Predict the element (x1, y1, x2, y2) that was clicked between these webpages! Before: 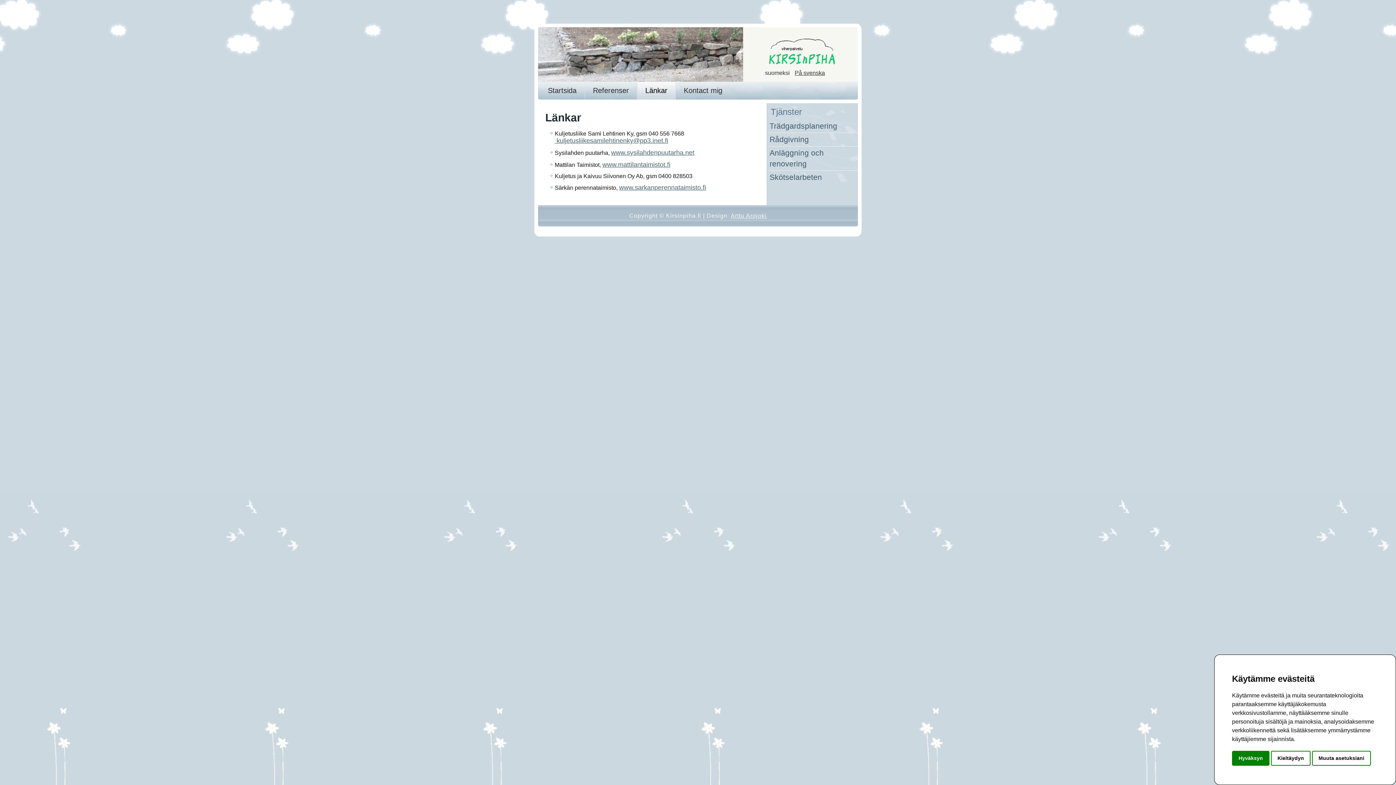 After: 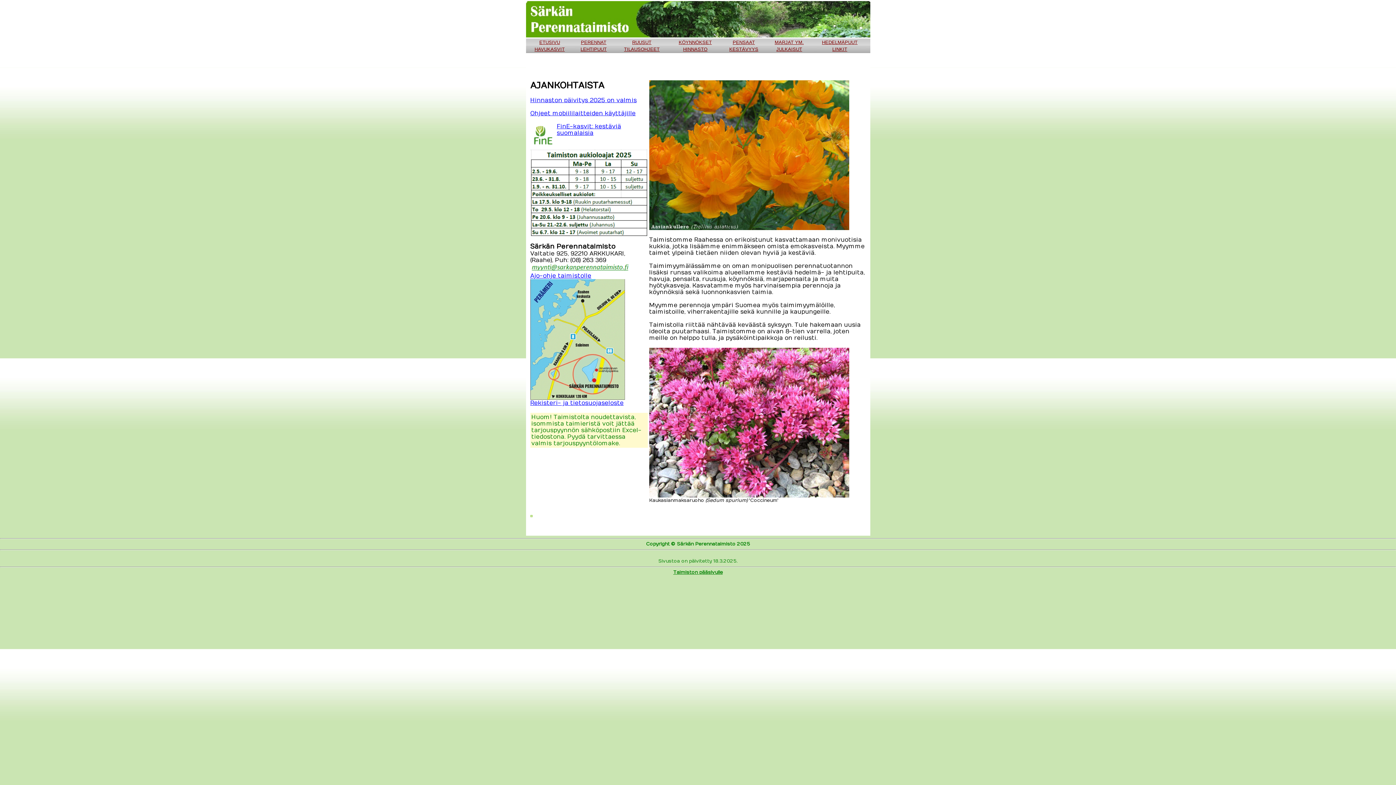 Action: bbox: (619, 184, 706, 191) label: www.sarkanperennataimisto.fi